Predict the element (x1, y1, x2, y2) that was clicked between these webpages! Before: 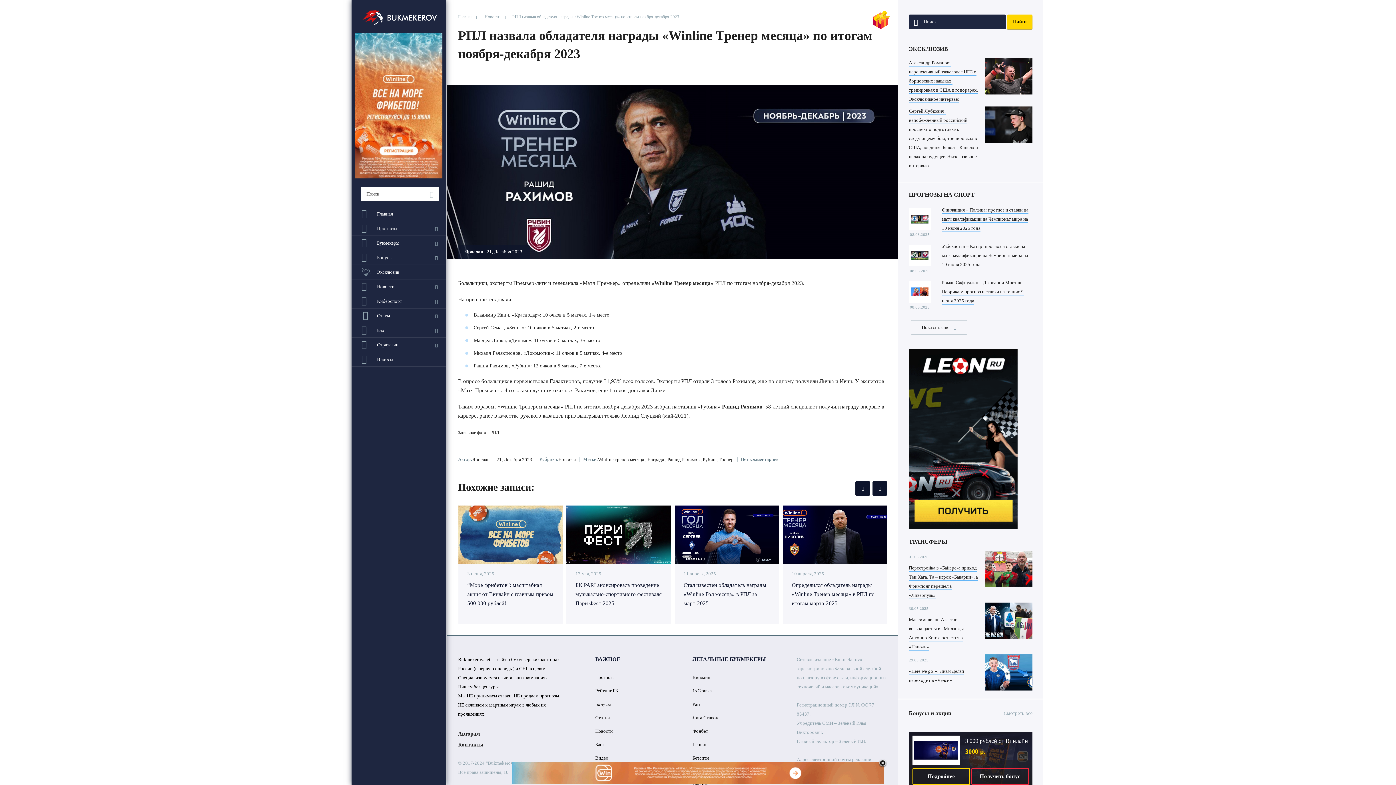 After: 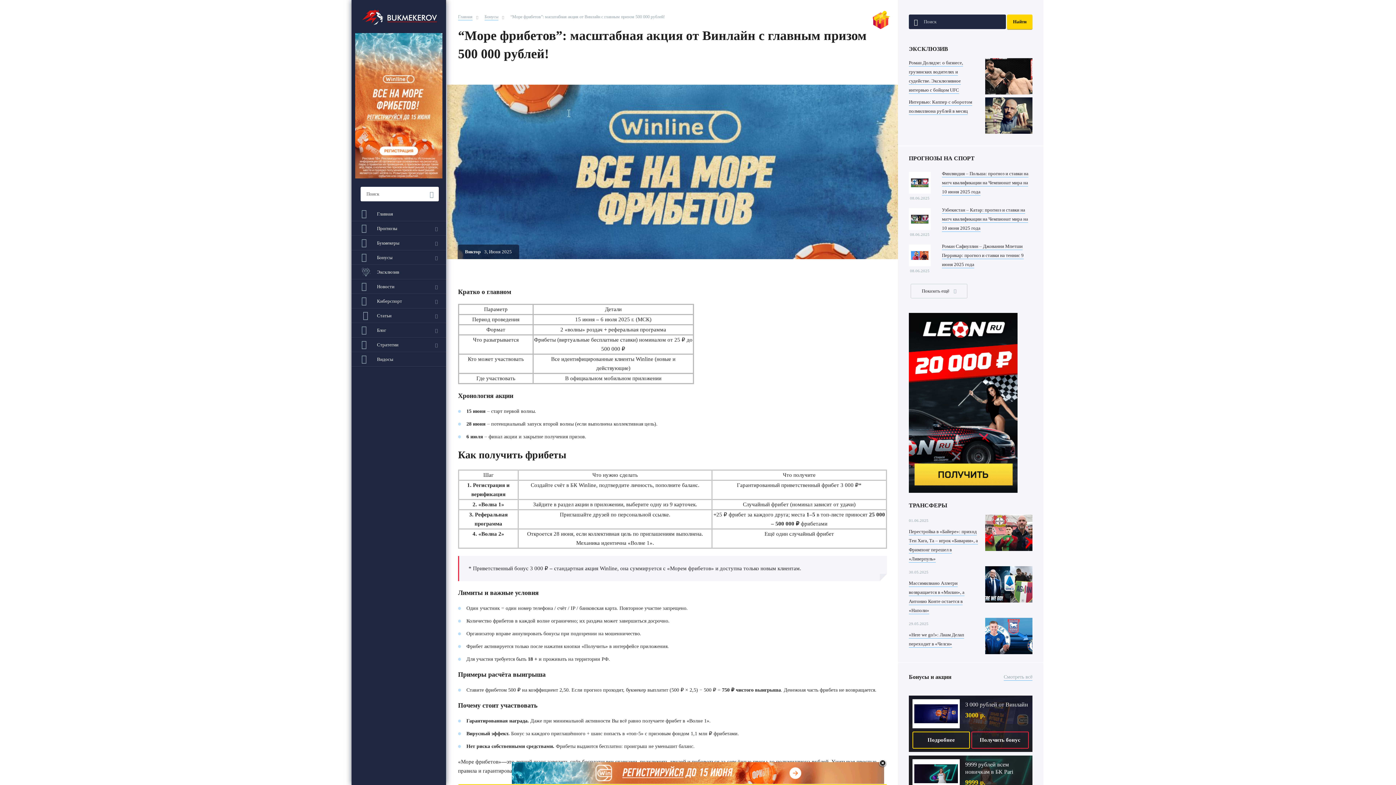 Action: label: “Море фрибетов”: масштабная акция от Винлайн с главным призом 500 000 рублей! bbox: (467, 582, 553, 607)